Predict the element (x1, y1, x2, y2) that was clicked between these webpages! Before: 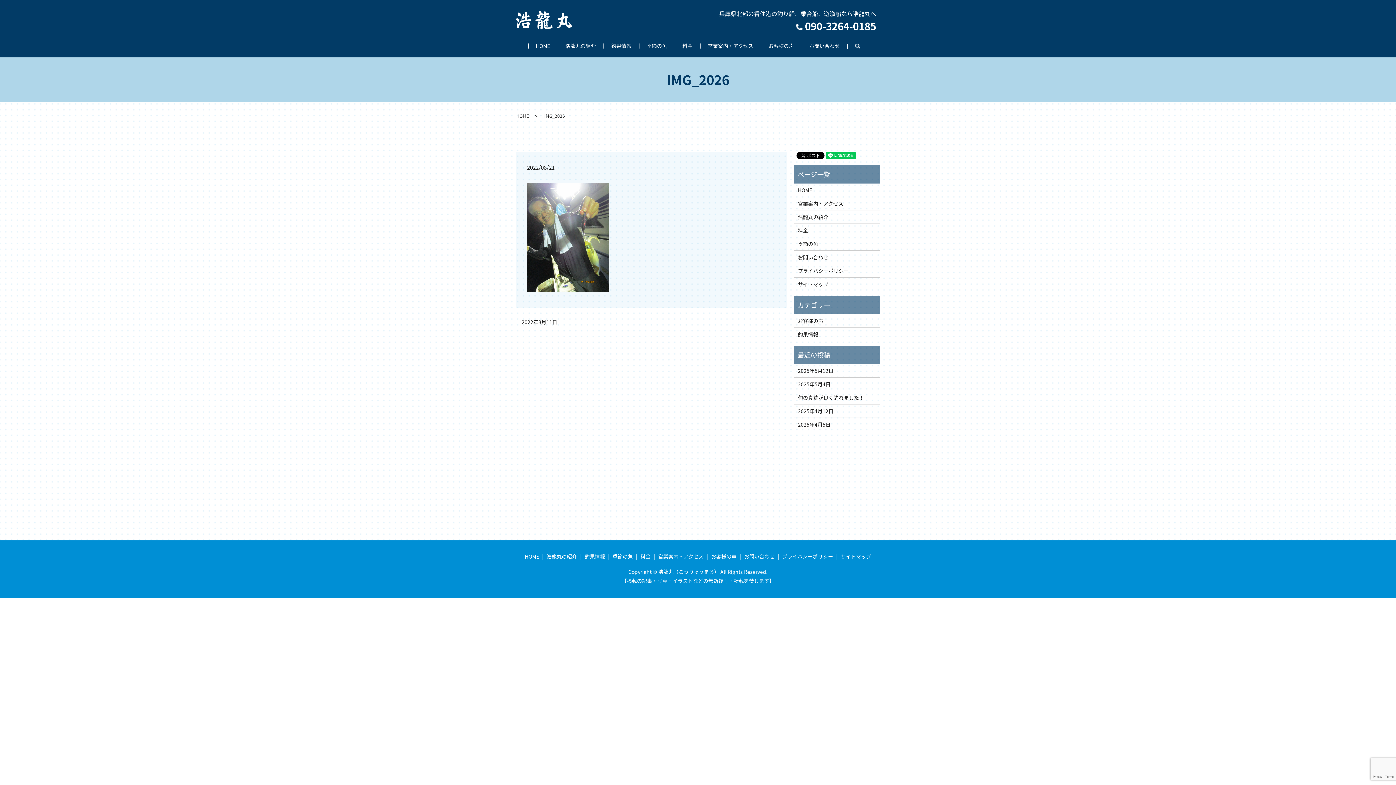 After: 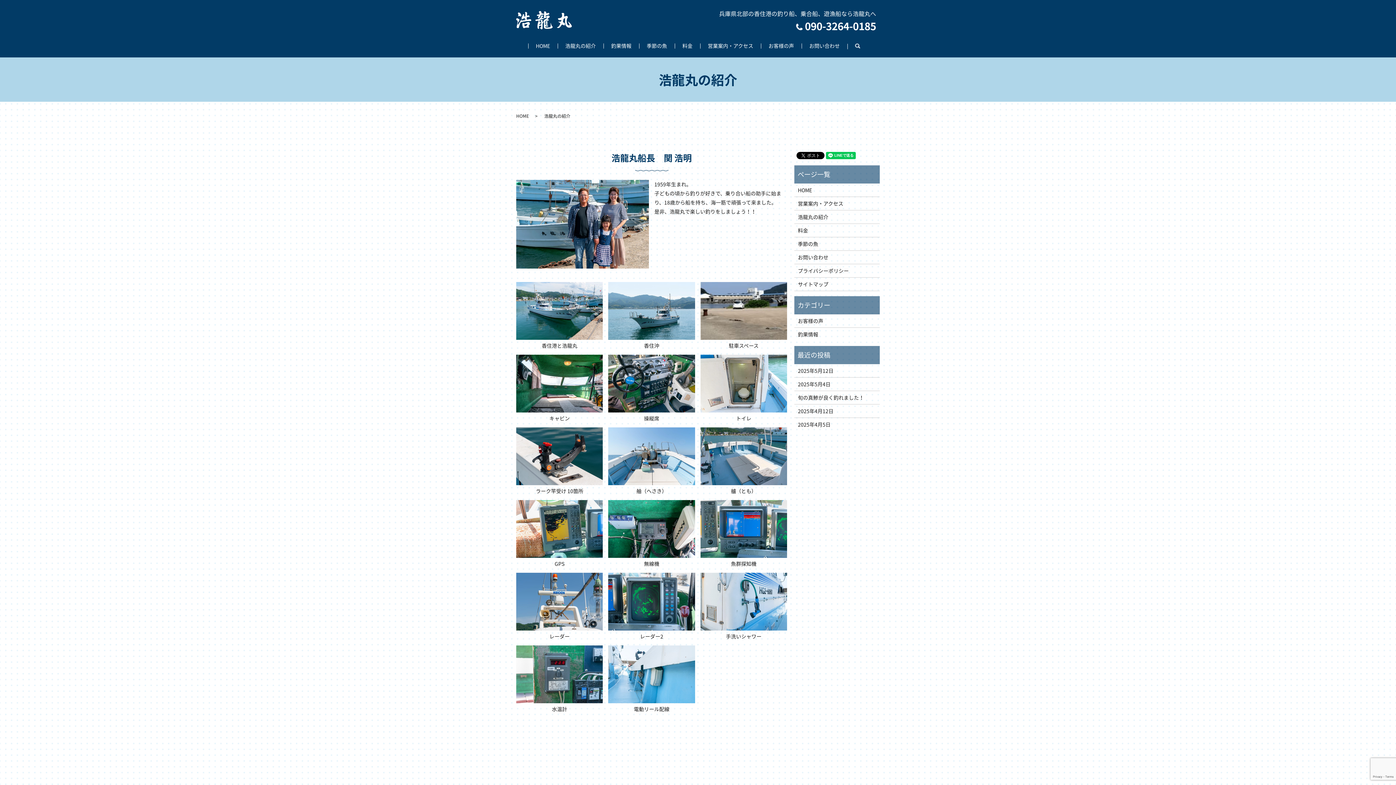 Action: label: 浩龍丸の紹介 bbox: (545, 551, 578, 562)